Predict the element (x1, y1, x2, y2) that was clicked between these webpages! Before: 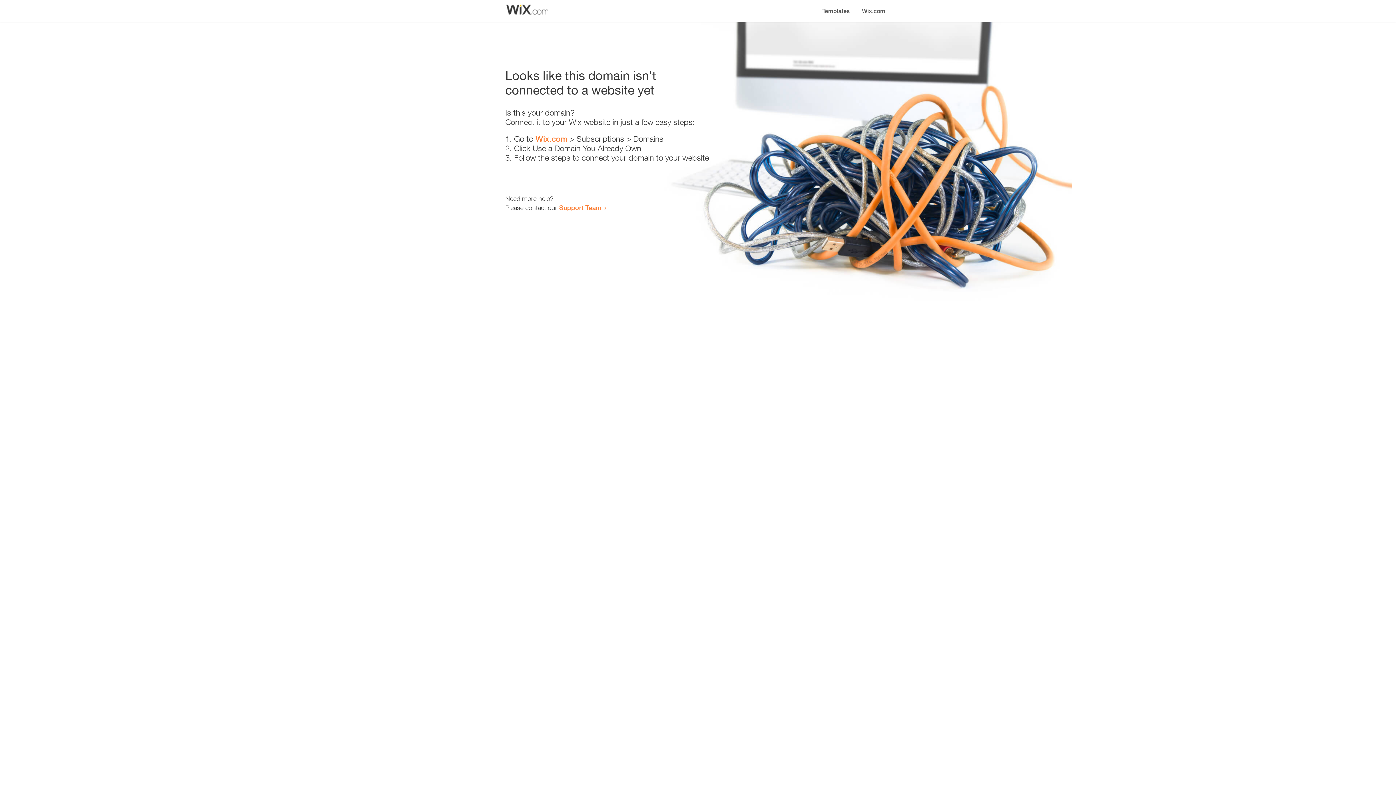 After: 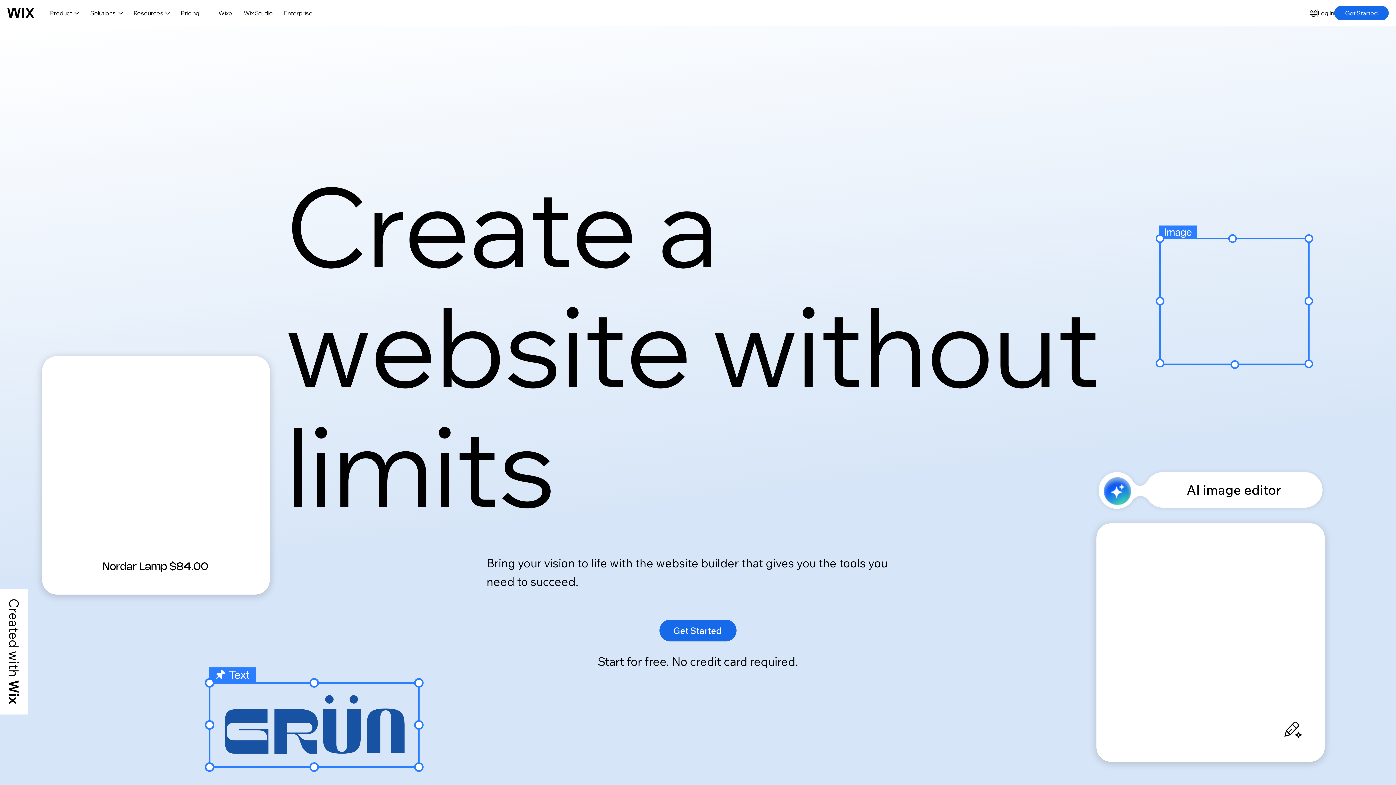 Action: bbox: (856, 0, 890, 14) label: Wix.com